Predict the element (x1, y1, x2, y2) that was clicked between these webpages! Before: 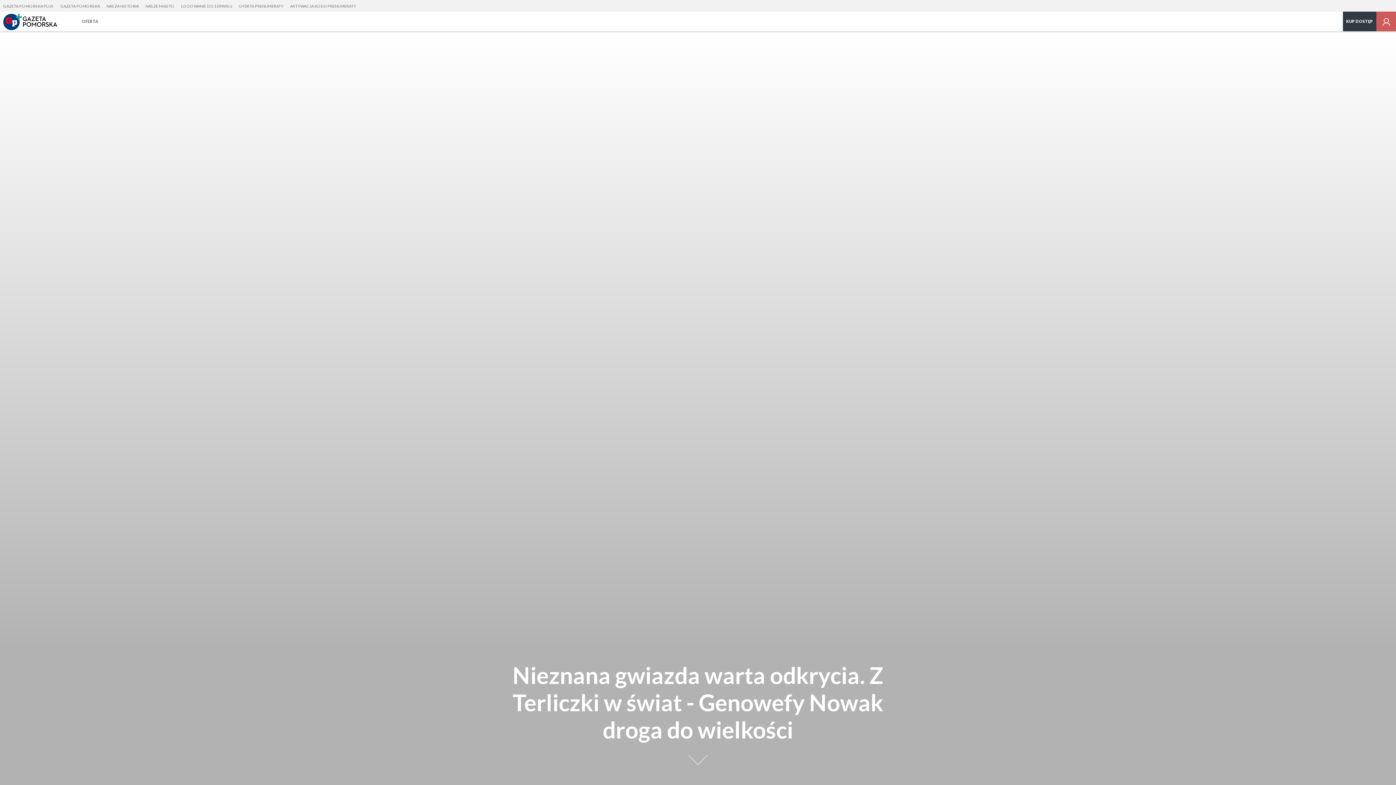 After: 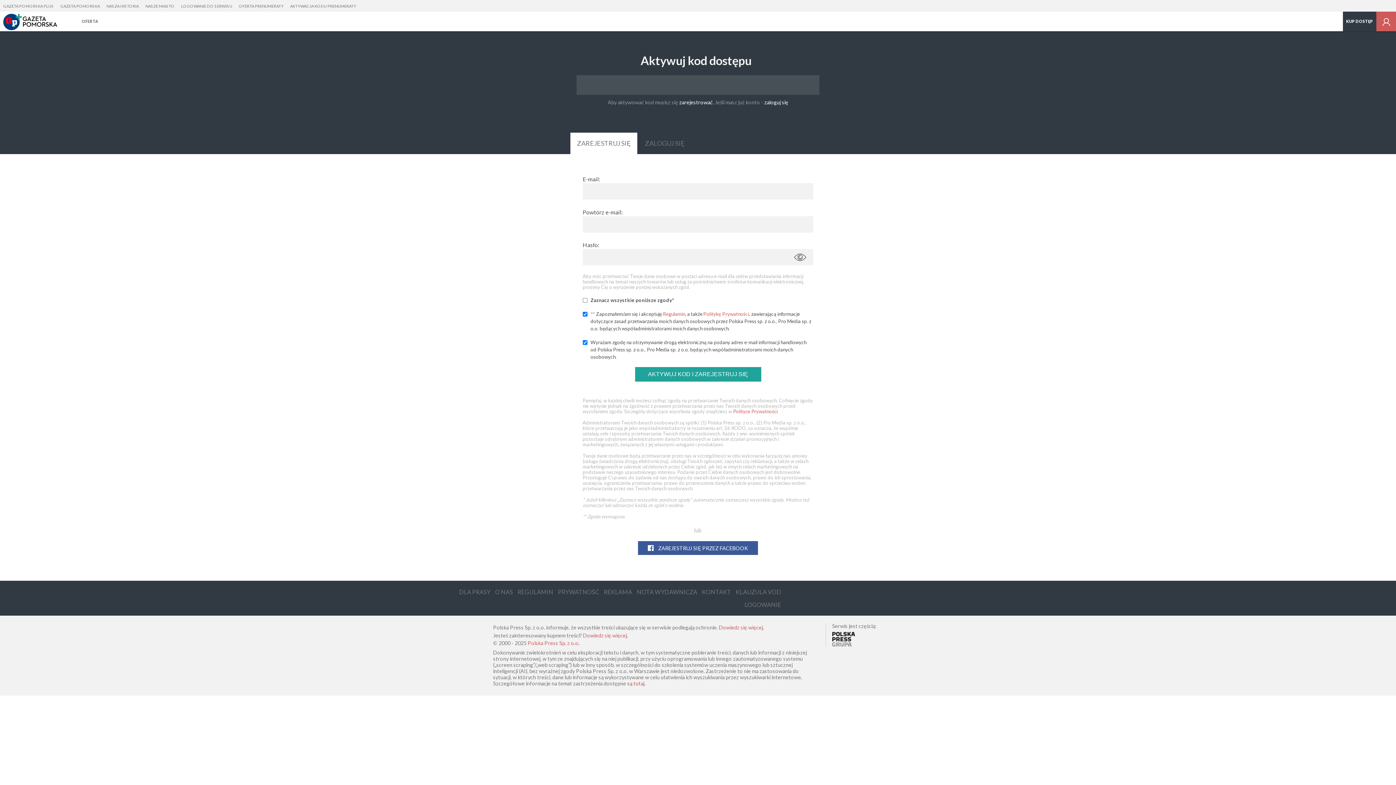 Action: bbox: (286, 0, 359, 12) label: AKTYWACJA KODU PRENUMERATY